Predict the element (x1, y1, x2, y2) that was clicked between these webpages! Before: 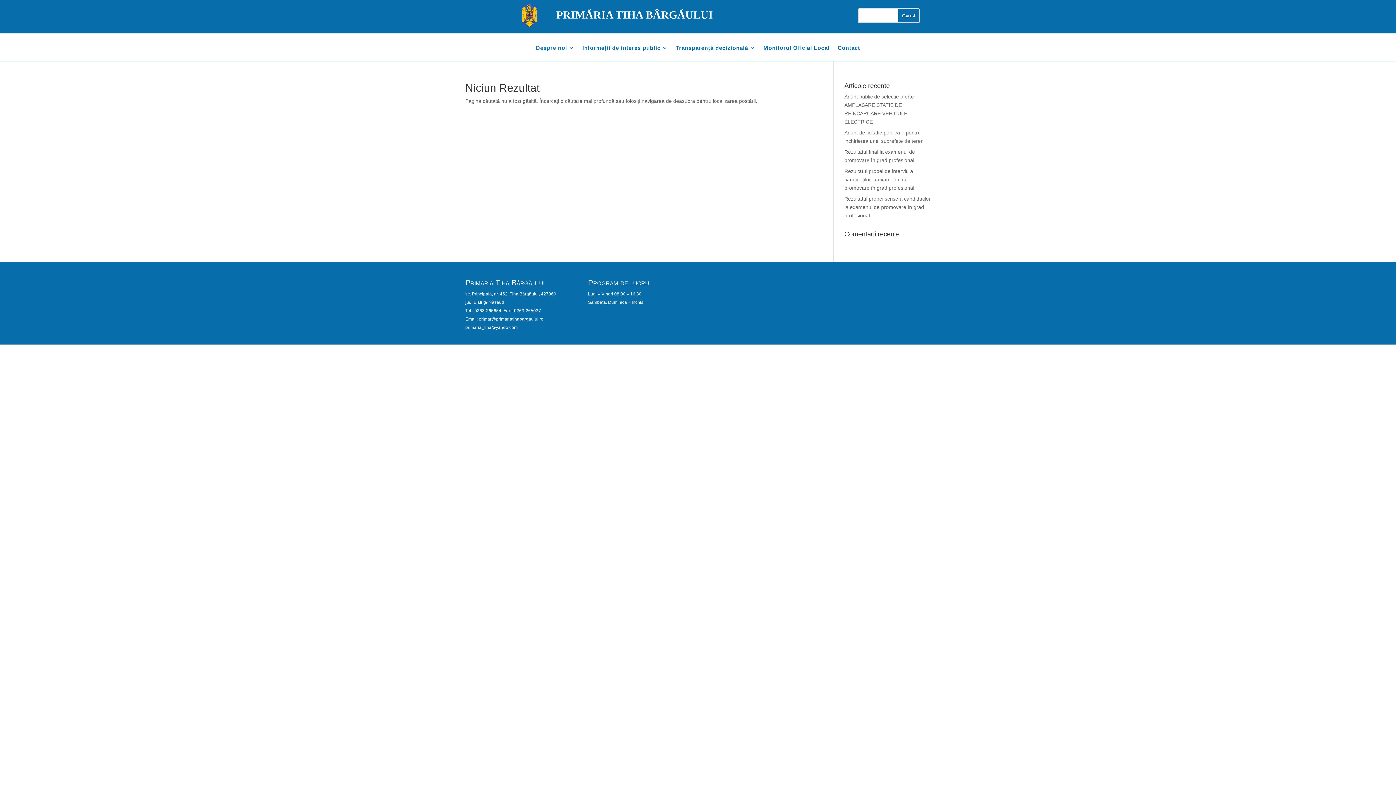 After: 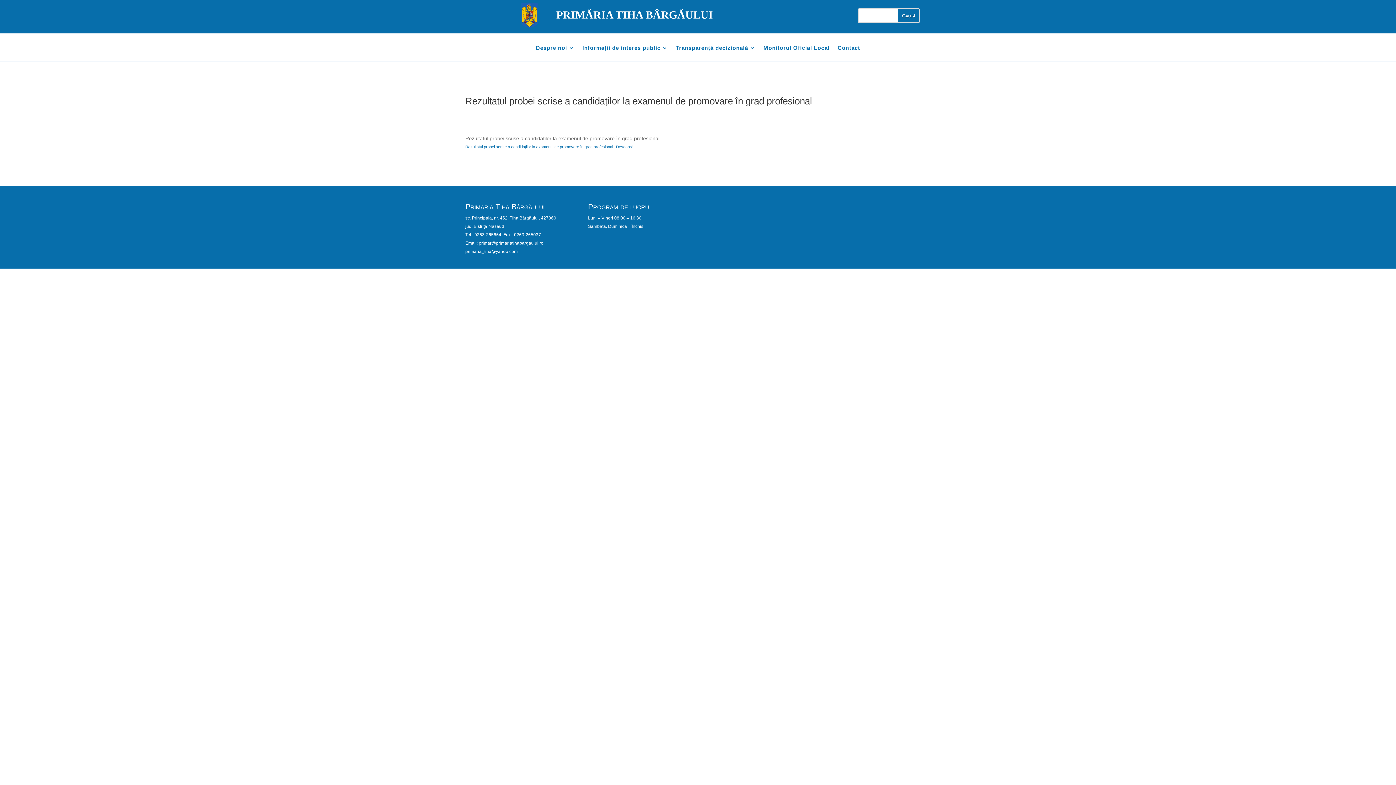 Action: bbox: (844, 196, 930, 218) label: Rezultatul probei scrise a candidaților la examenul de promovare în grad profesional